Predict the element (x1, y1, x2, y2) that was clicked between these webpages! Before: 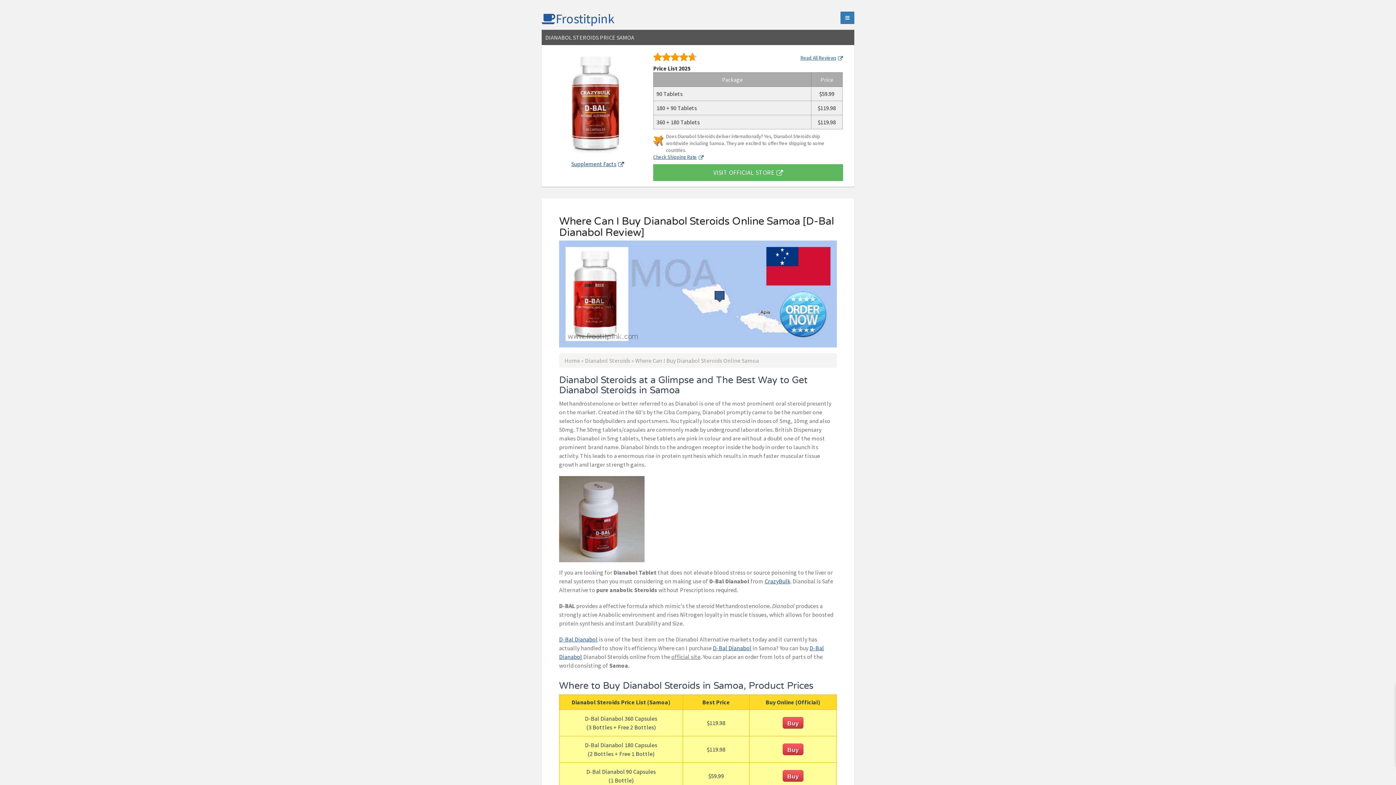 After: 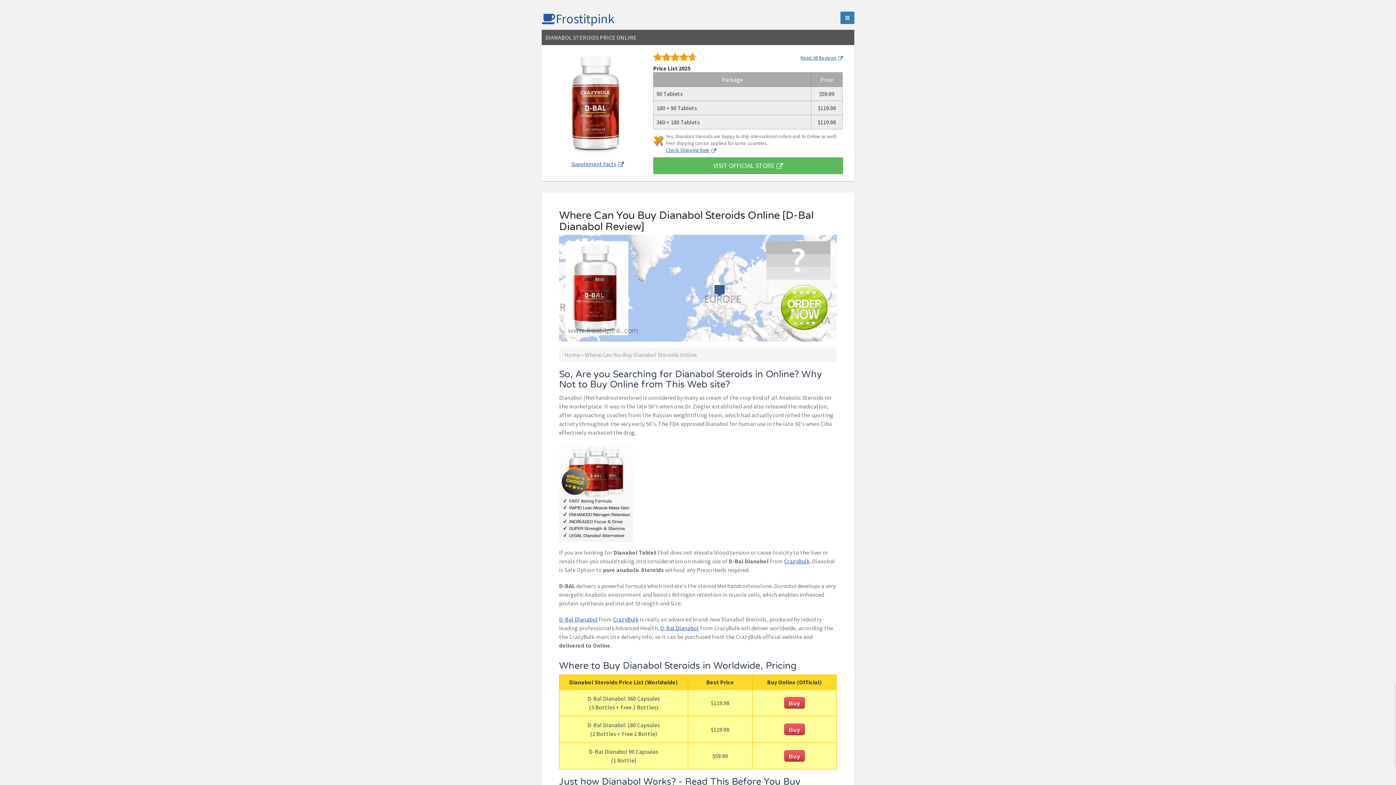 Action: bbox: (585, 356, 630, 364) label: Dianabol Steroids